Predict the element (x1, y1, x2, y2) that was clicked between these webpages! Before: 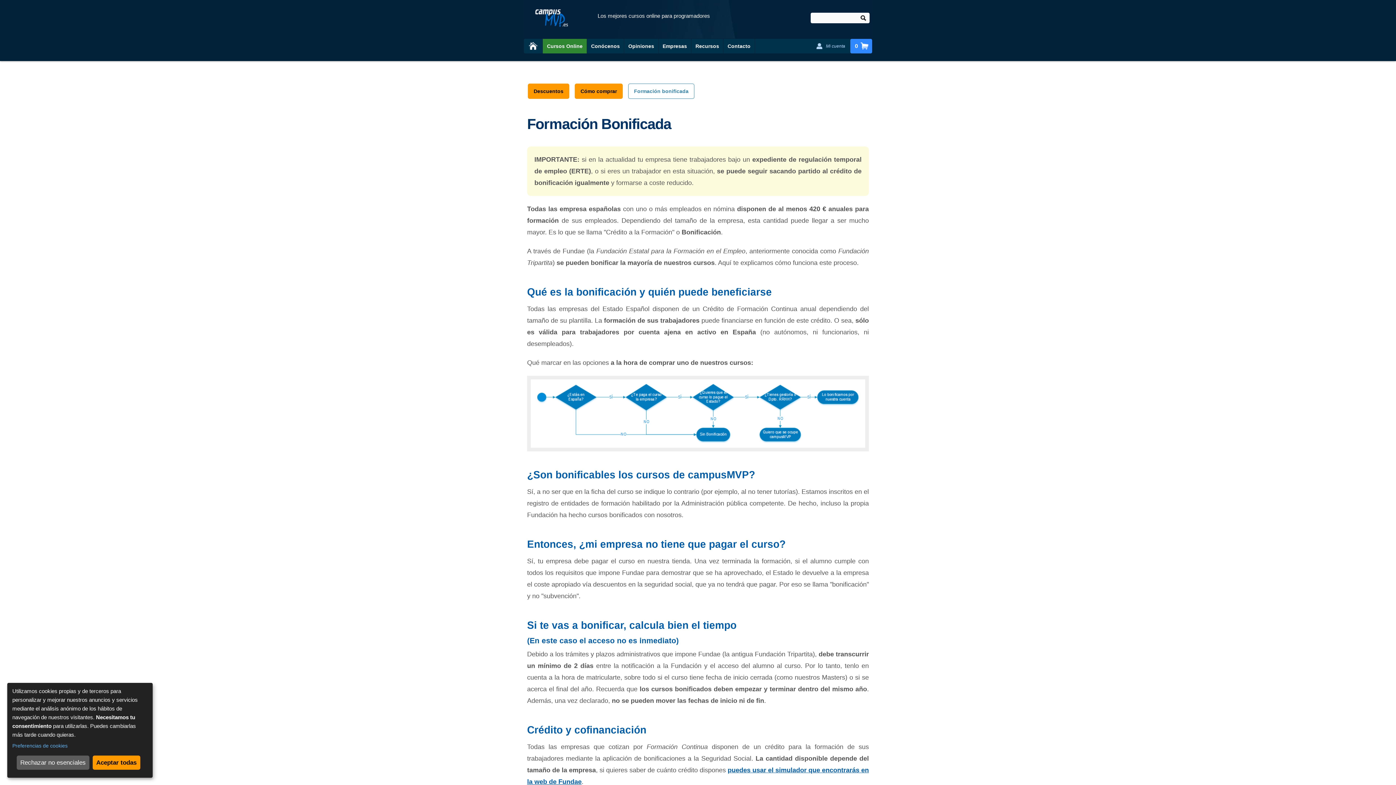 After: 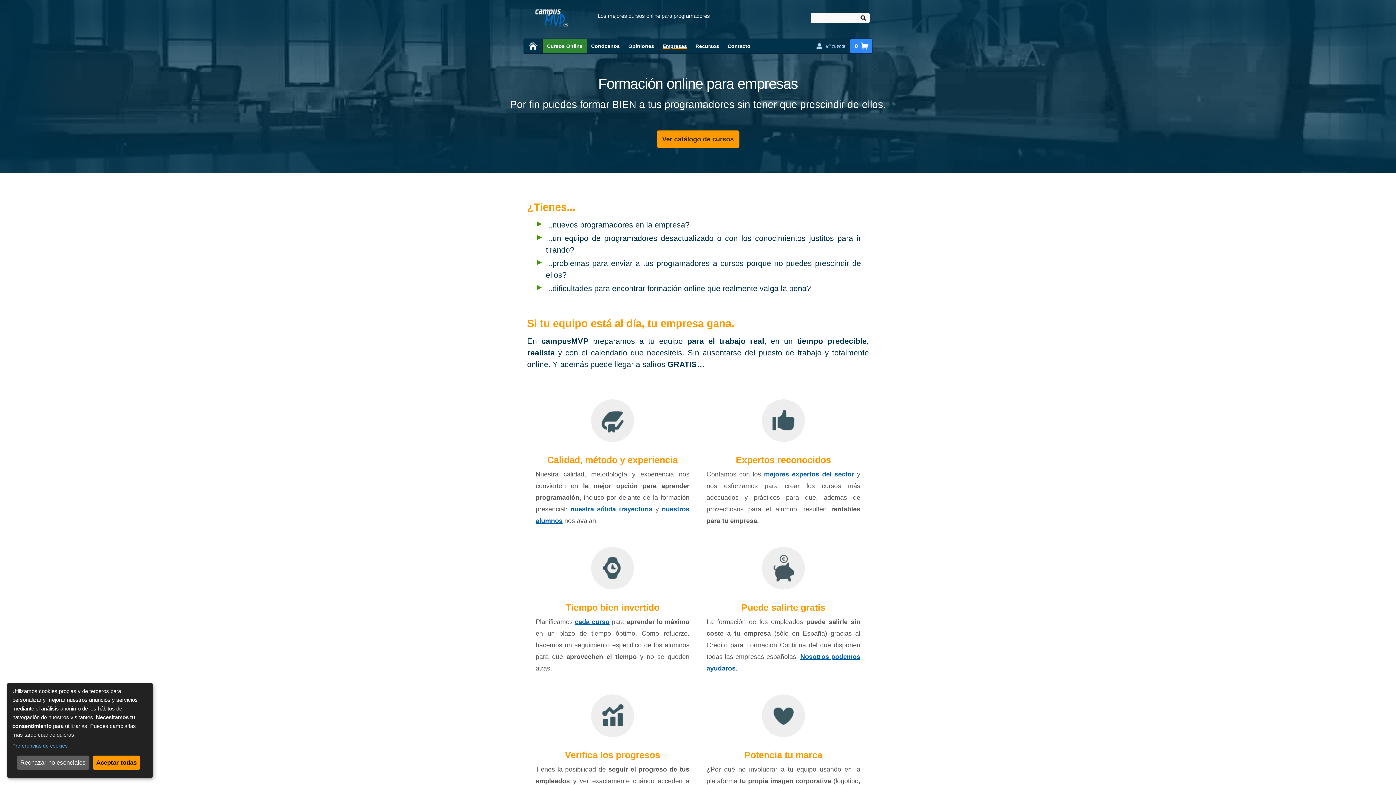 Action: bbox: (658, 38, 691, 53) label: Empresas